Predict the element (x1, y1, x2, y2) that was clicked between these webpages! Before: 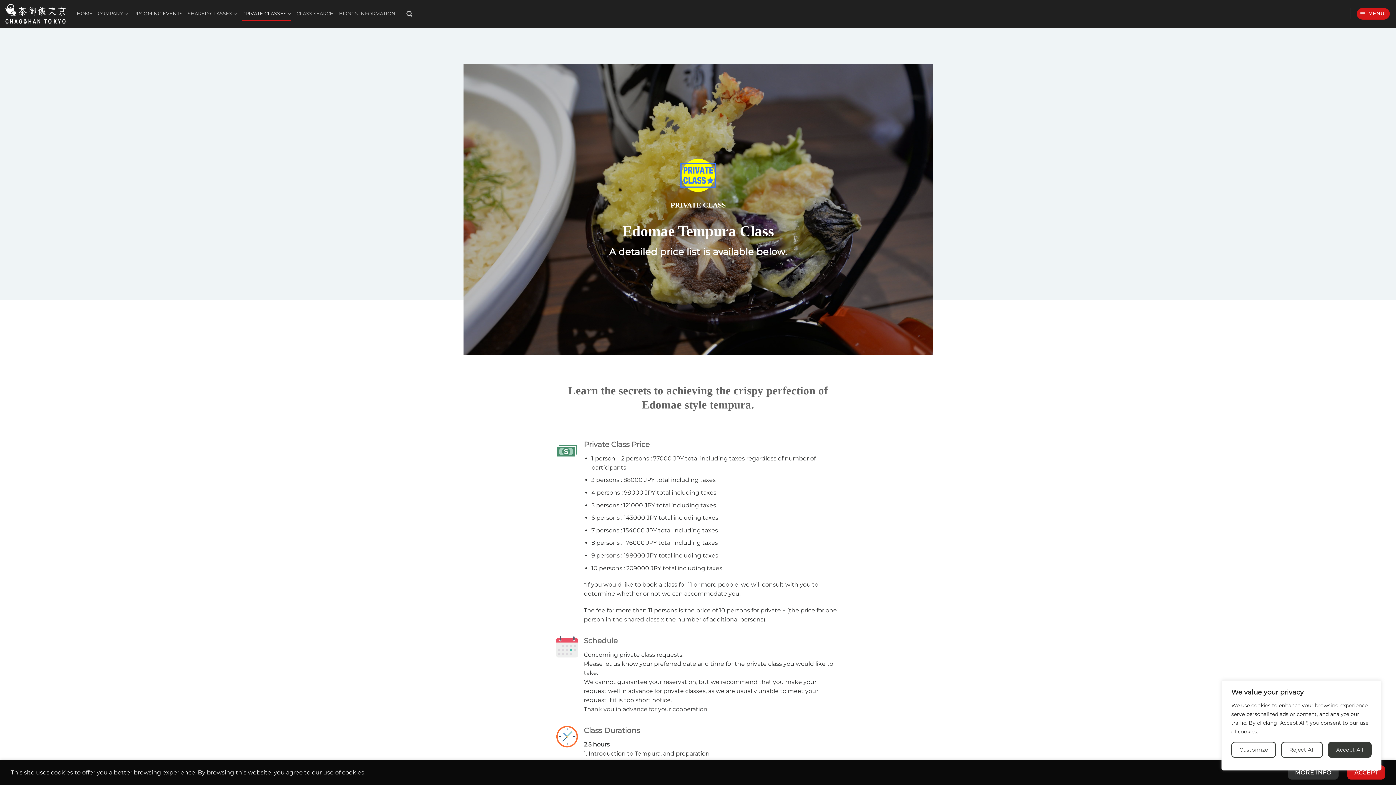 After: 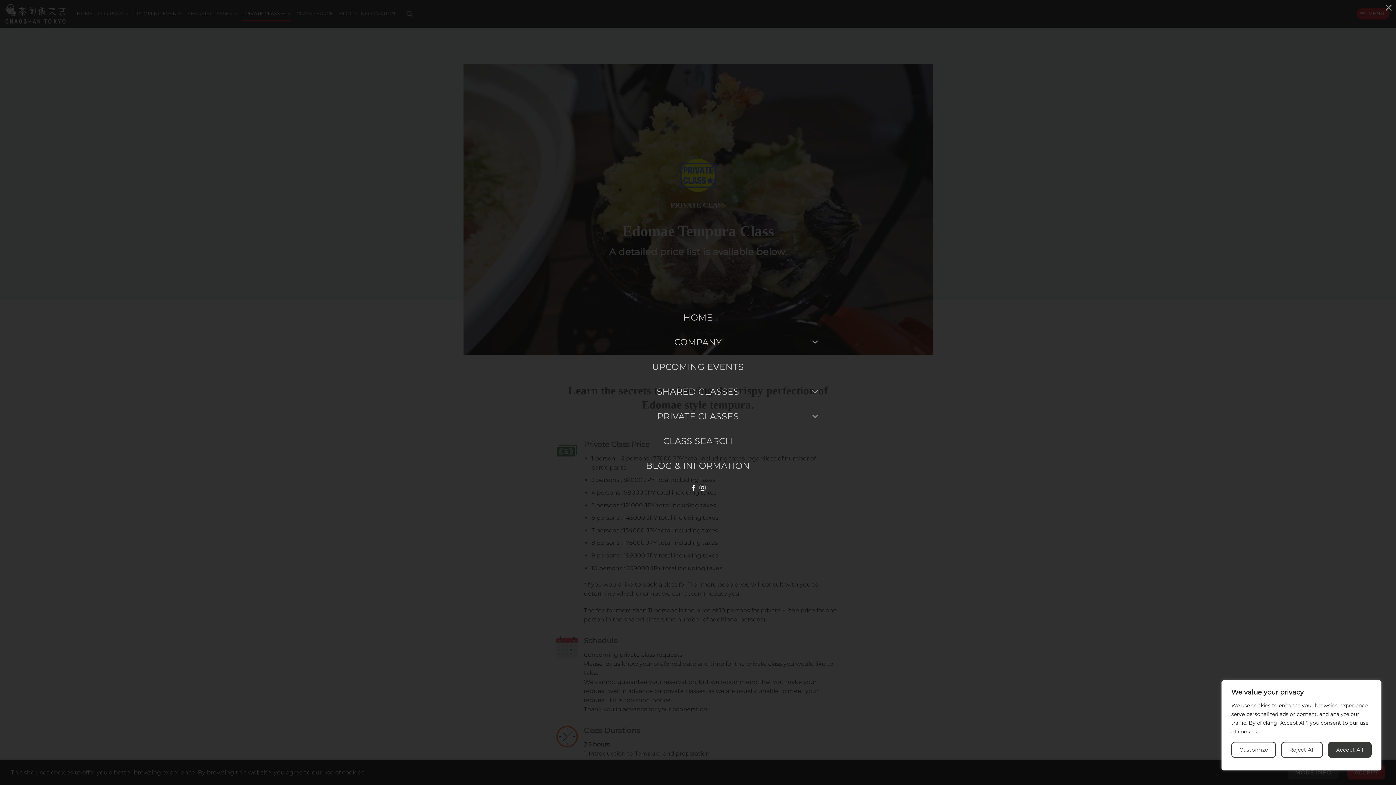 Action: bbox: (1356, 8, 1390, 19) label: Menu